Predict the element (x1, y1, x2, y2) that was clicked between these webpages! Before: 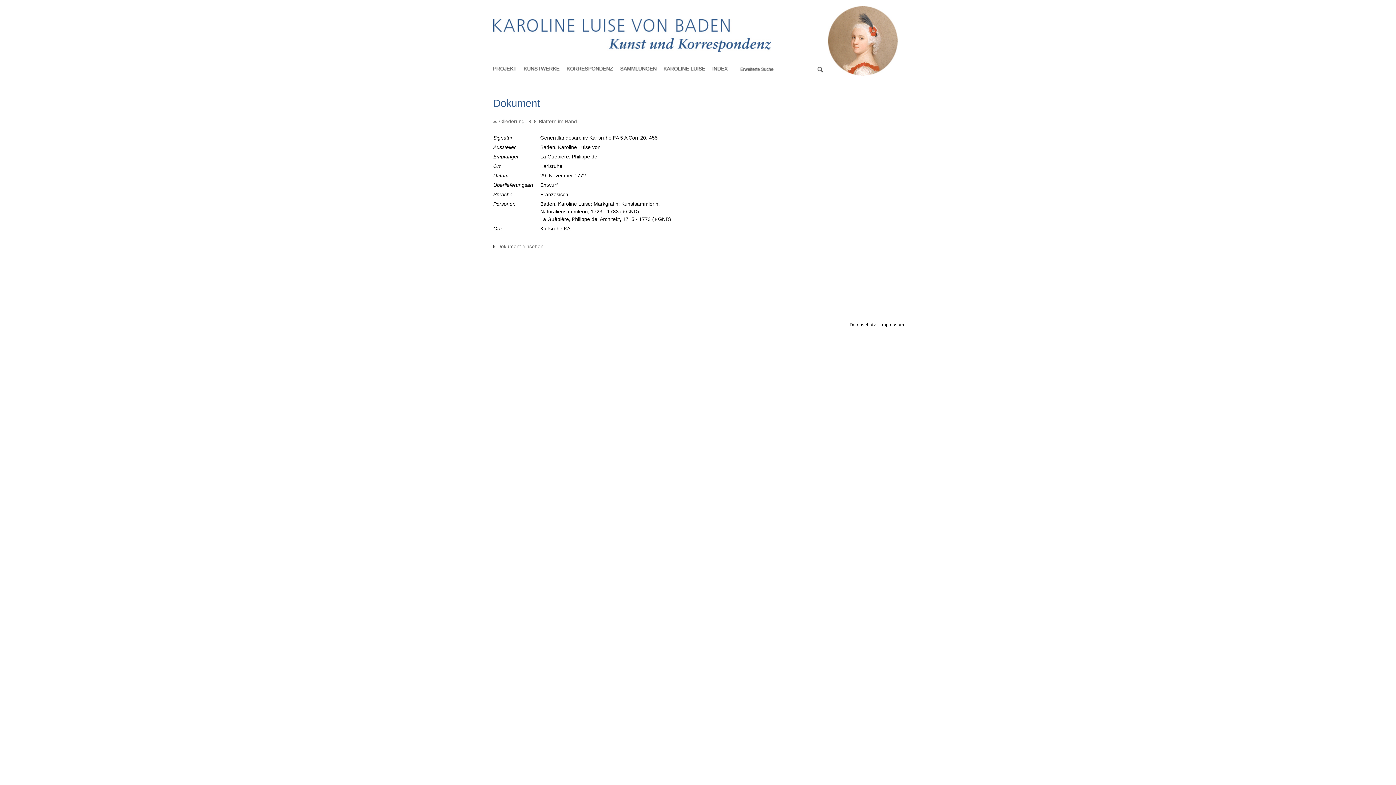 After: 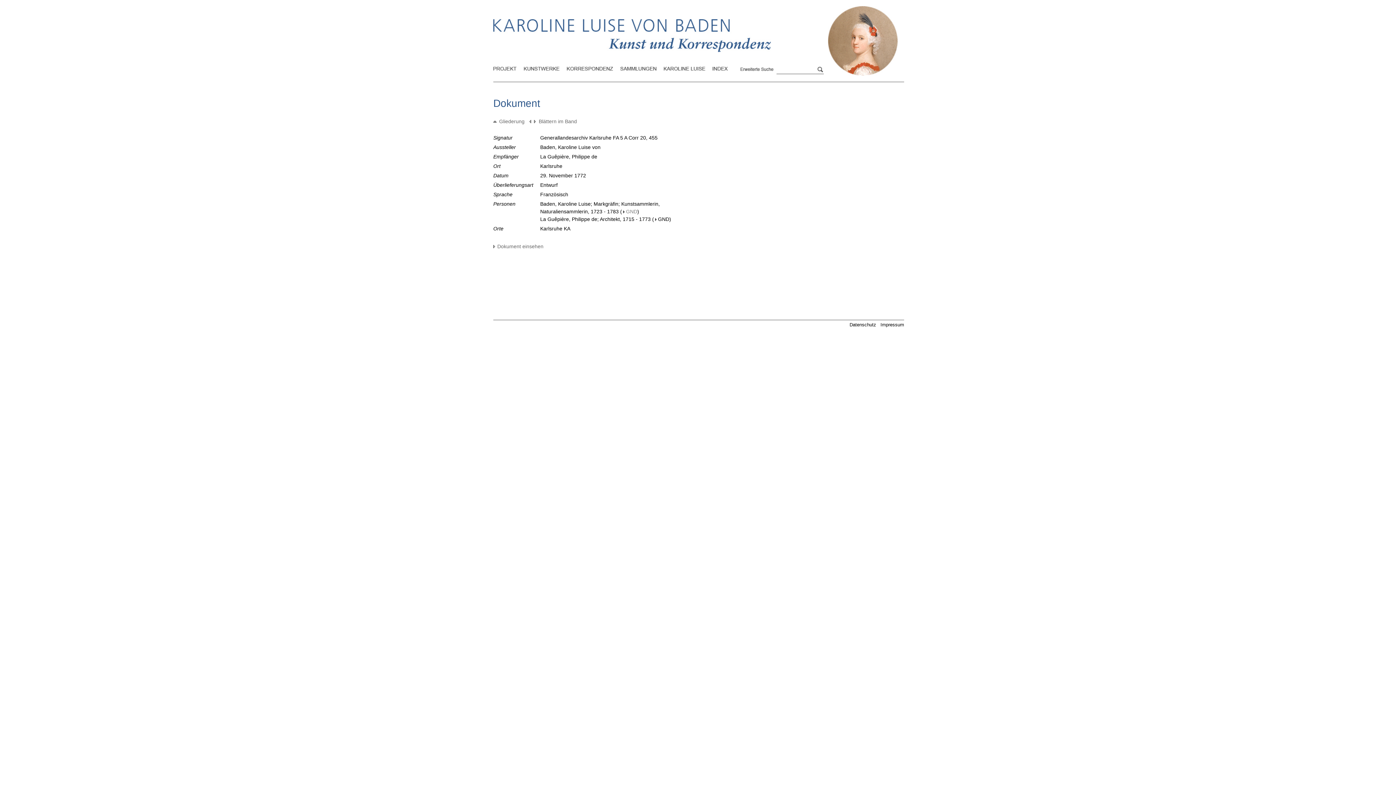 Action: bbox: (622, 208, 637, 214) label: GND